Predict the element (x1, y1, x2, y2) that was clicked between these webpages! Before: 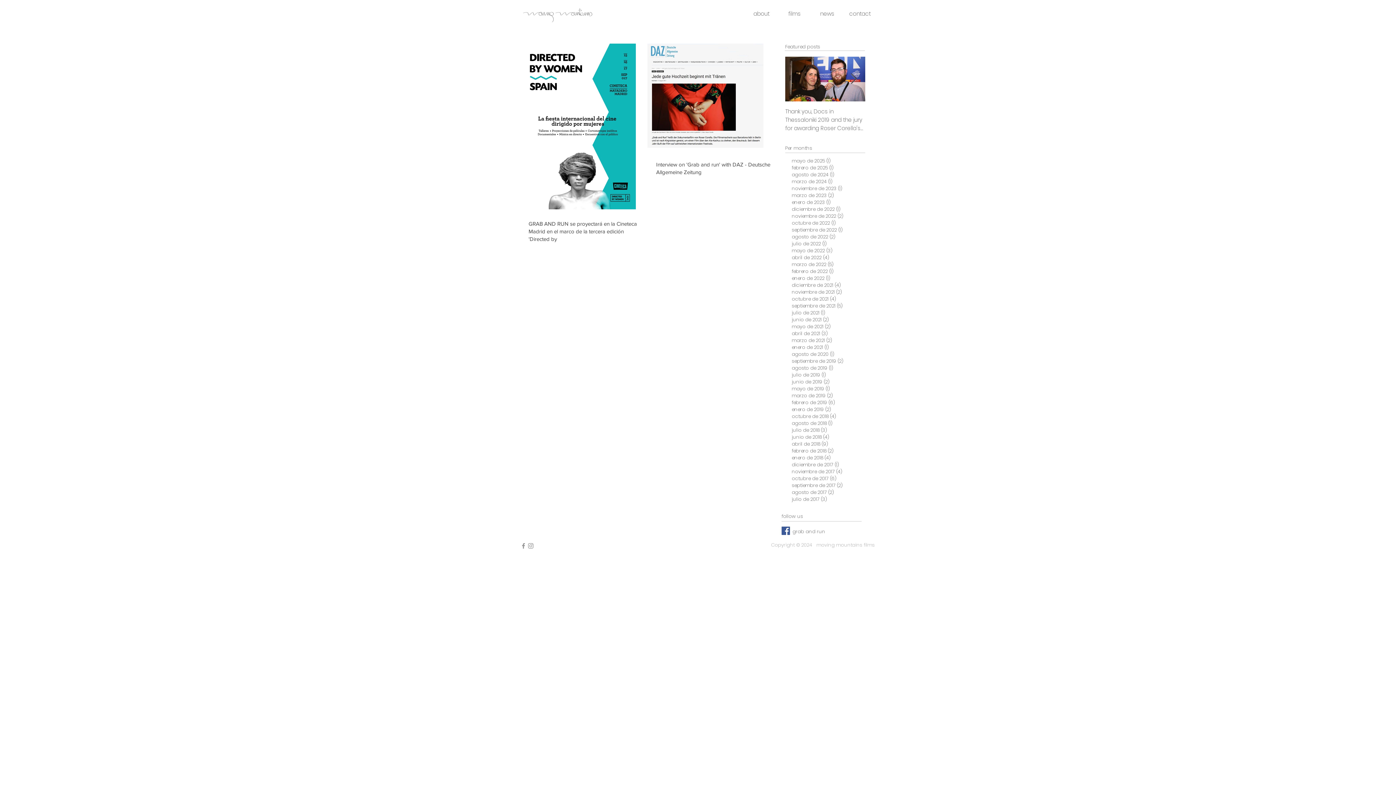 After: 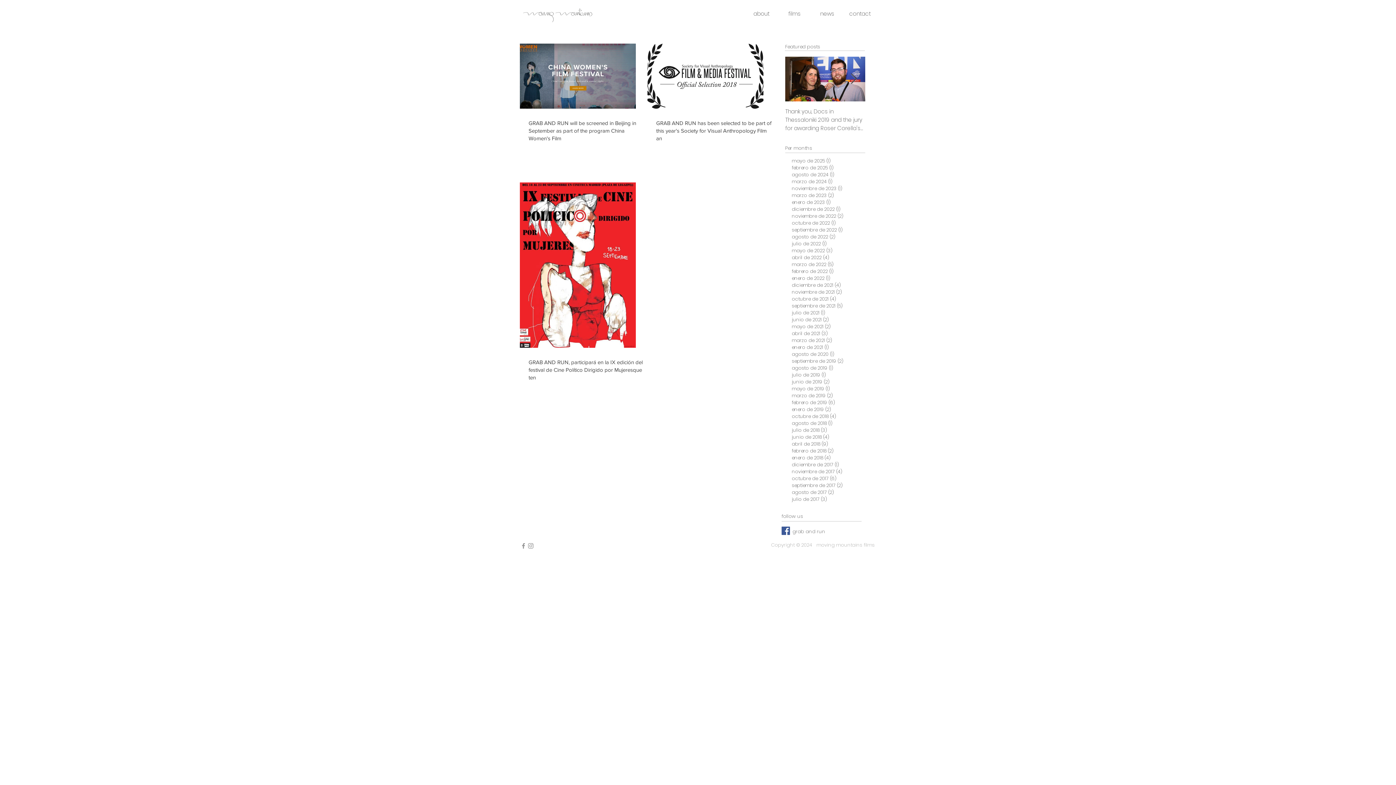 Action: label: julio de 2018 (3)
3 entradas bbox: (792, 426, 862, 433)